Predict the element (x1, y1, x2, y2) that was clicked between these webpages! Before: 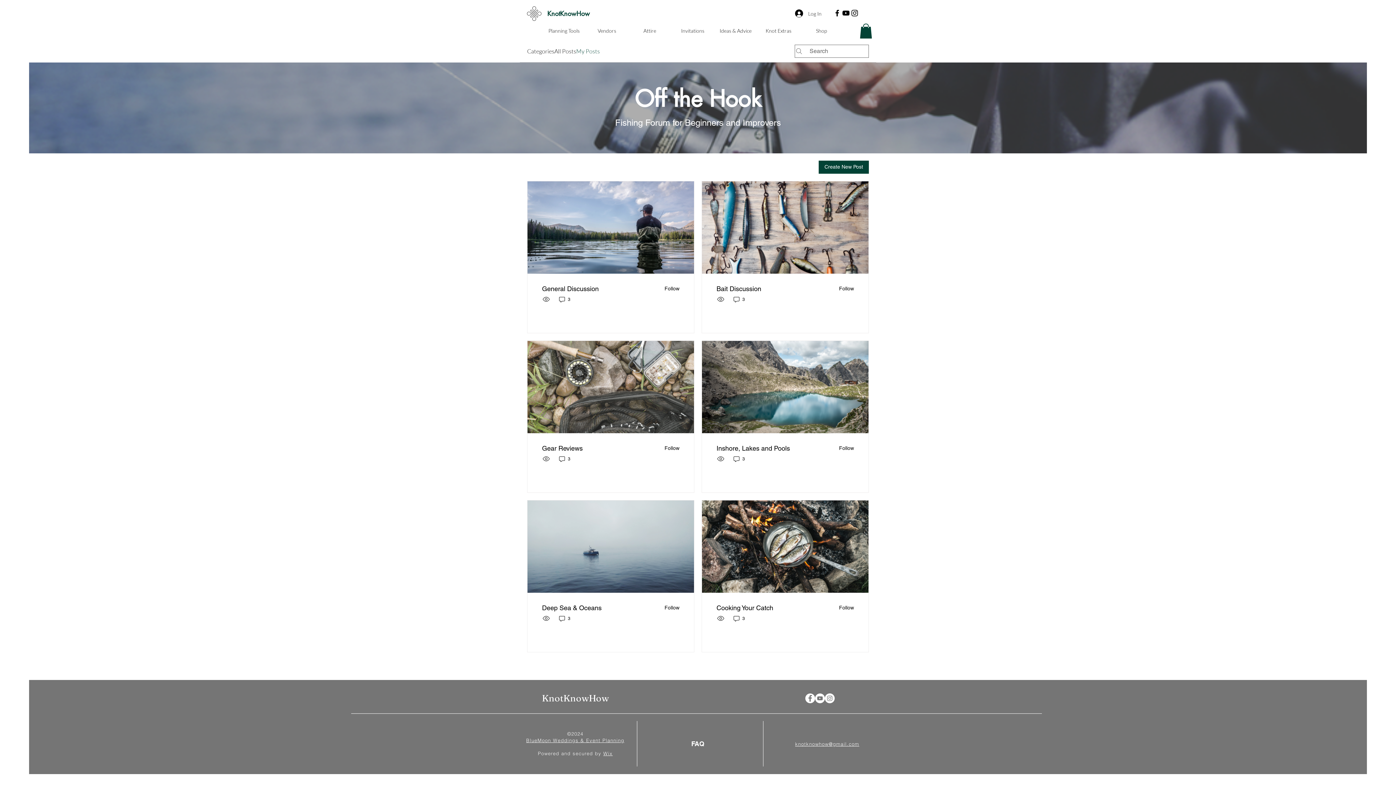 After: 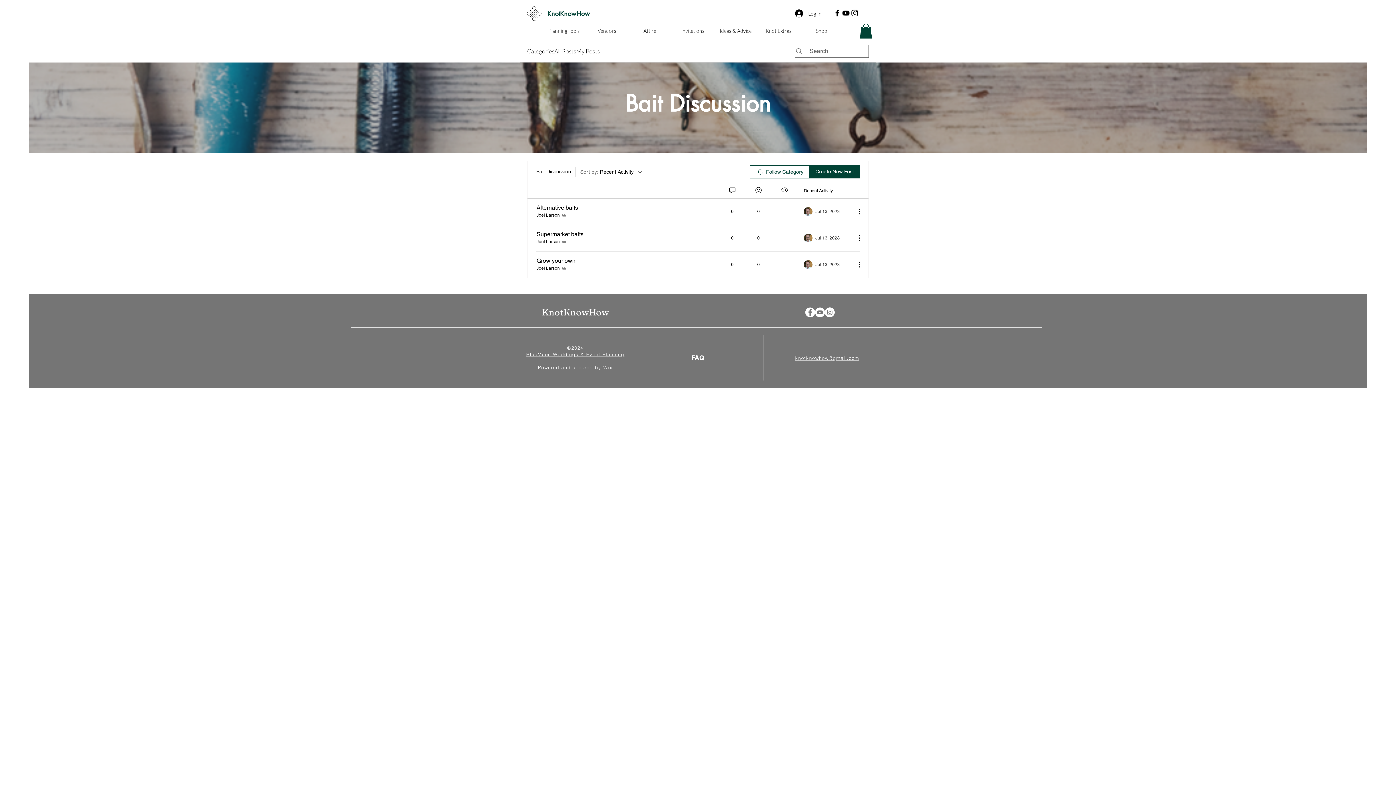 Action: bbox: (702, 181, 868, 273)